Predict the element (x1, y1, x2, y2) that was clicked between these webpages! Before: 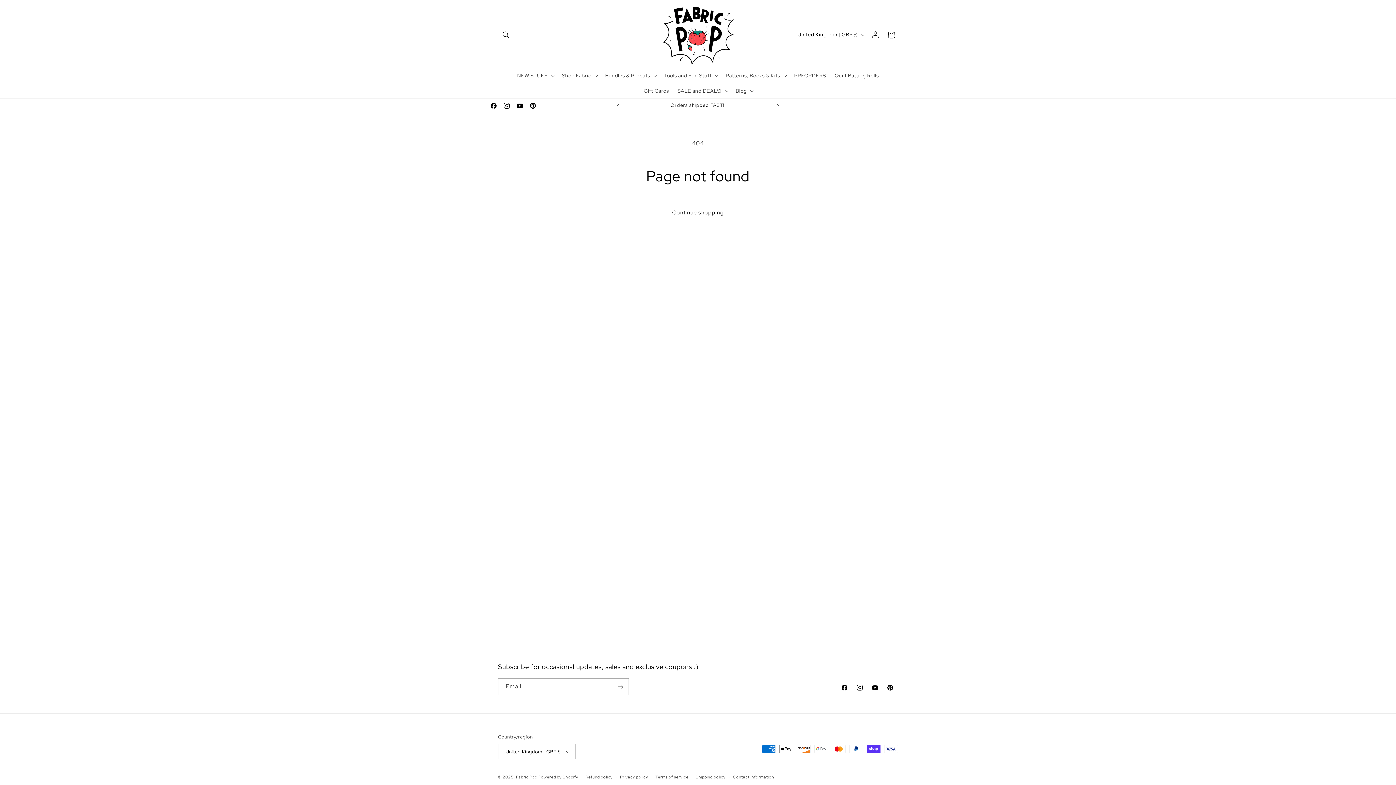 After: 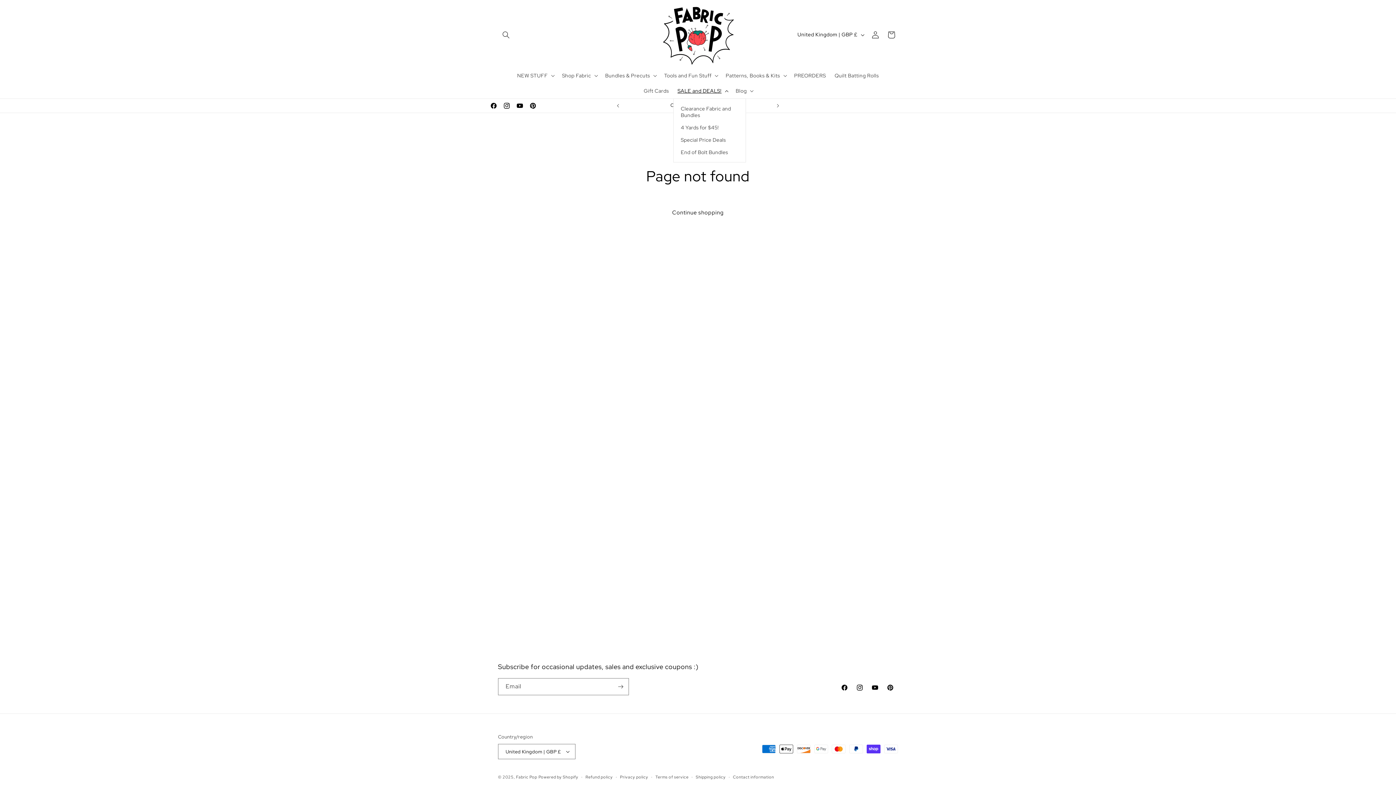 Action: bbox: (673, 83, 731, 98) label: SALE and DEALS!